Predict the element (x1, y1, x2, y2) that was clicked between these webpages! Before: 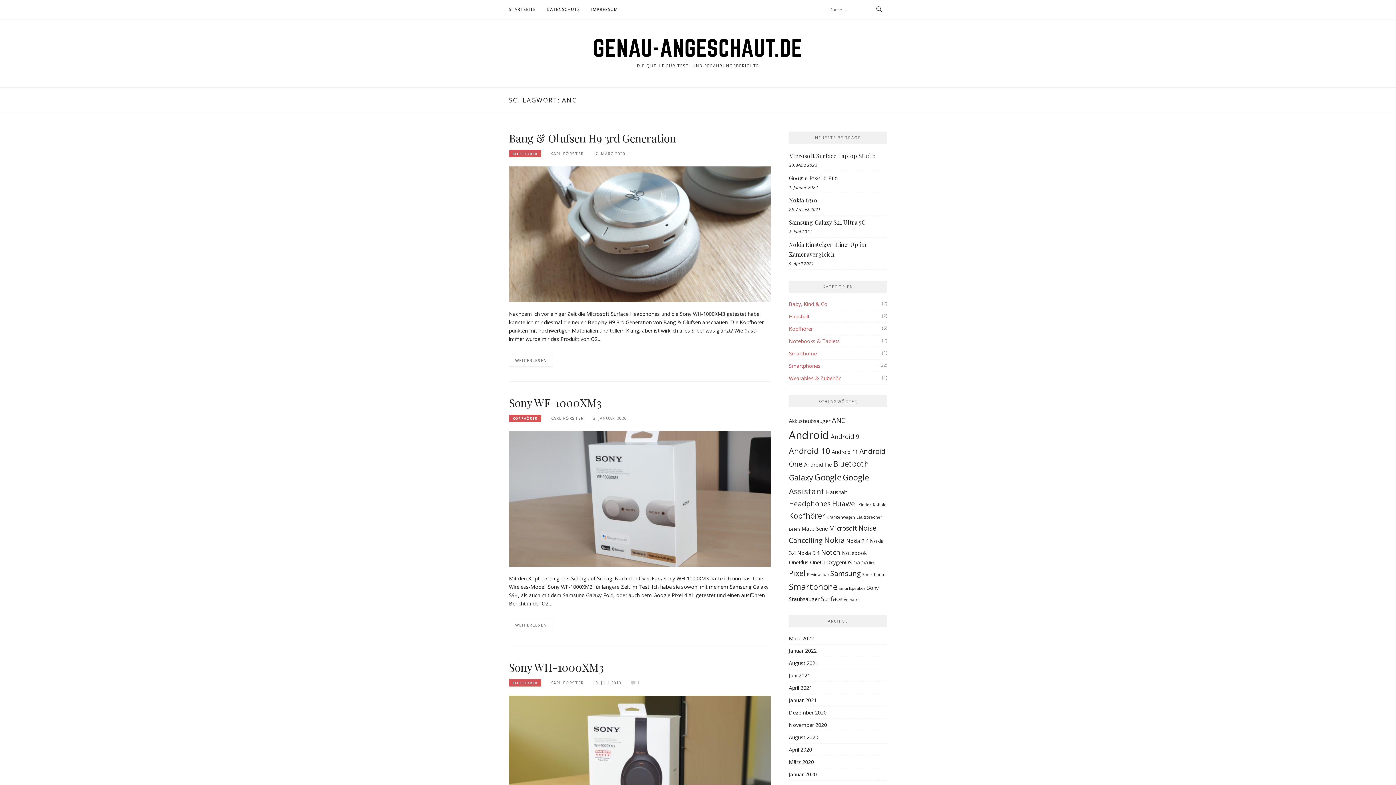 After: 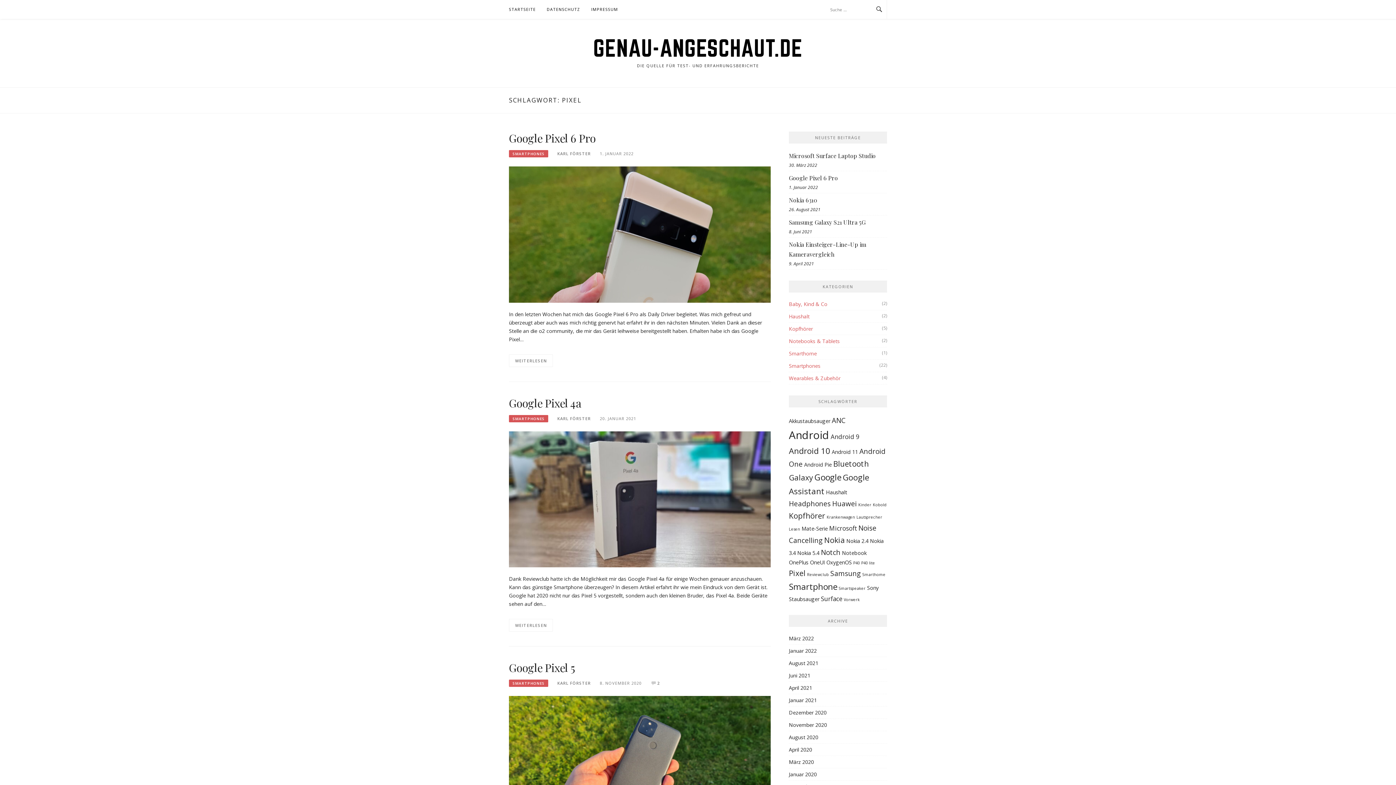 Action: bbox: (789, 568, 805, 578) label: Pixel (5 Einträge)